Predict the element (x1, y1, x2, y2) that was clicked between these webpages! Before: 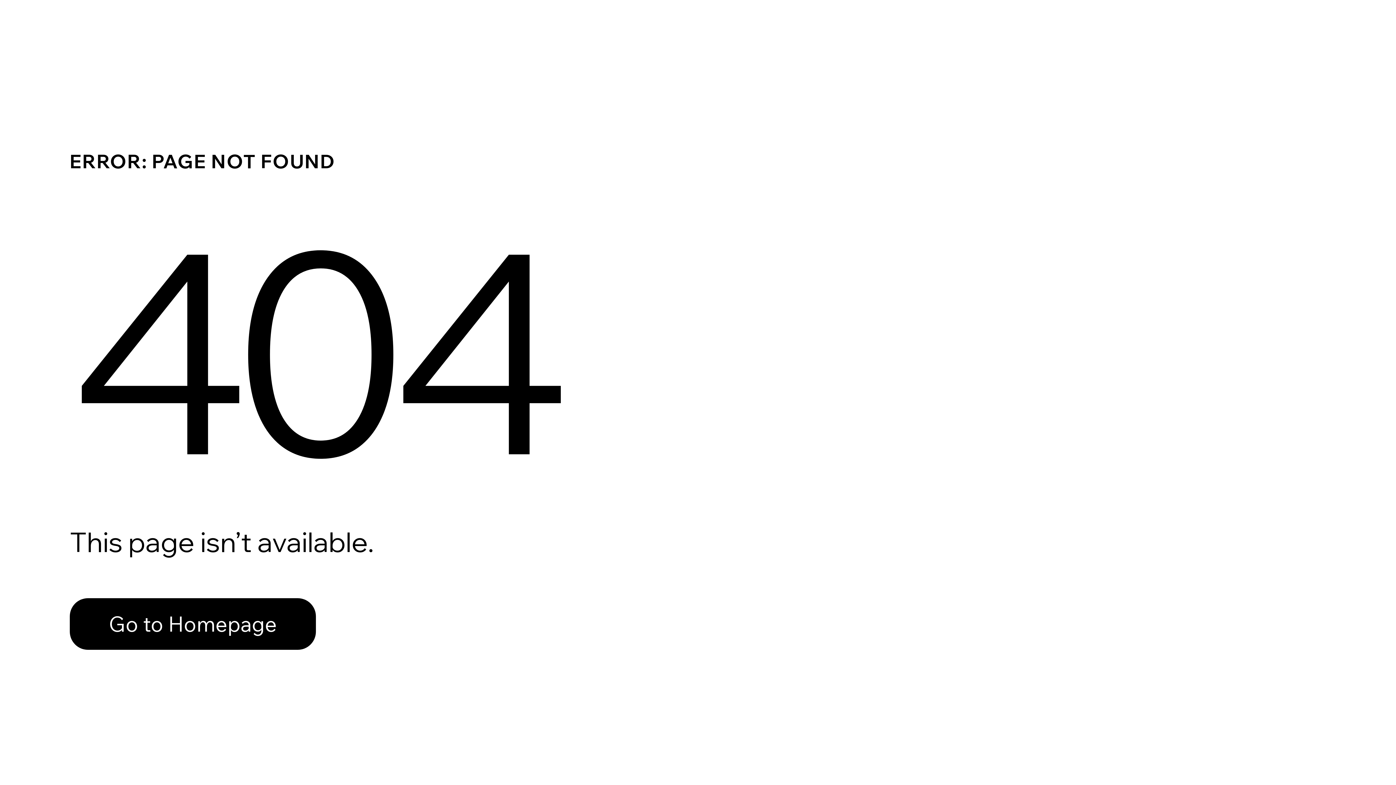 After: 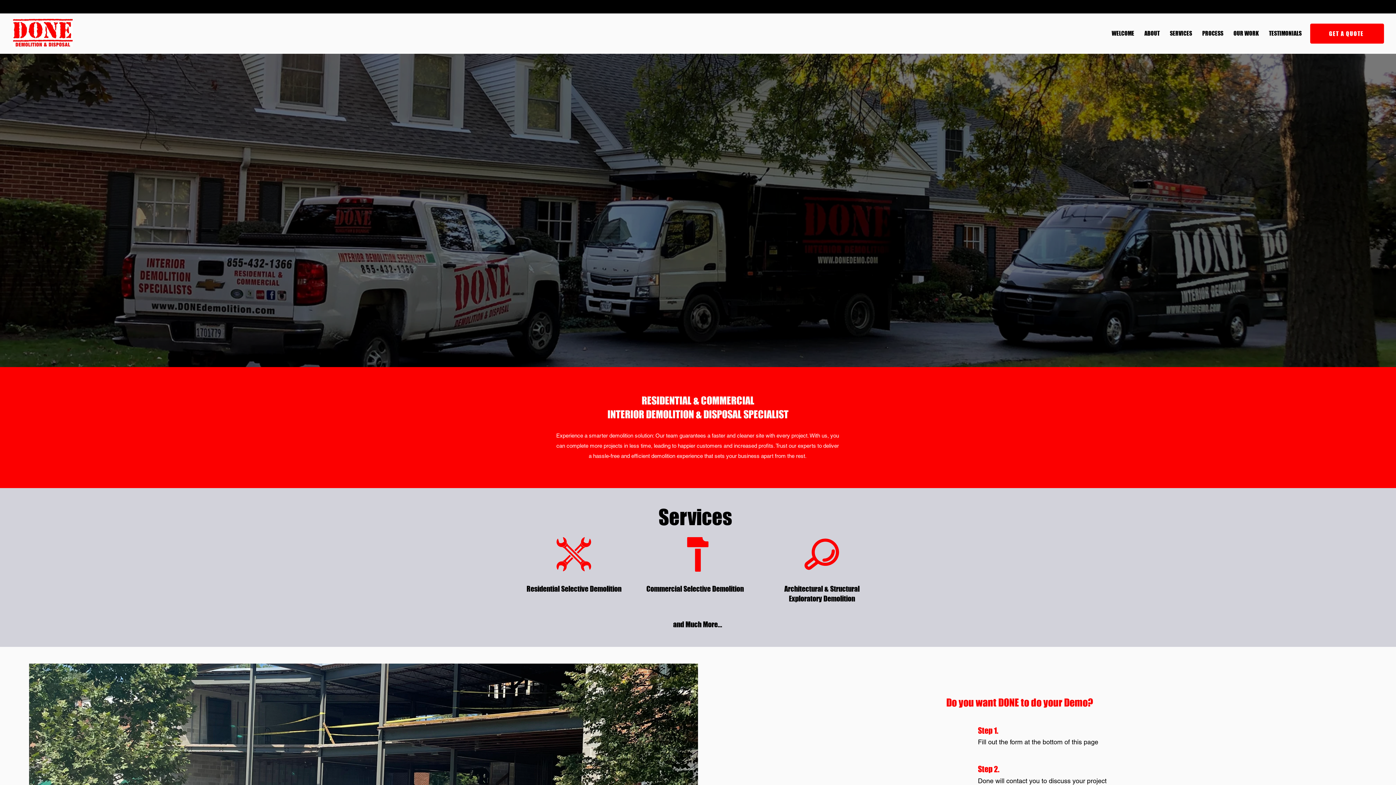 Action: label: Go to Homepage bbox: (69, 582, 768, 659)